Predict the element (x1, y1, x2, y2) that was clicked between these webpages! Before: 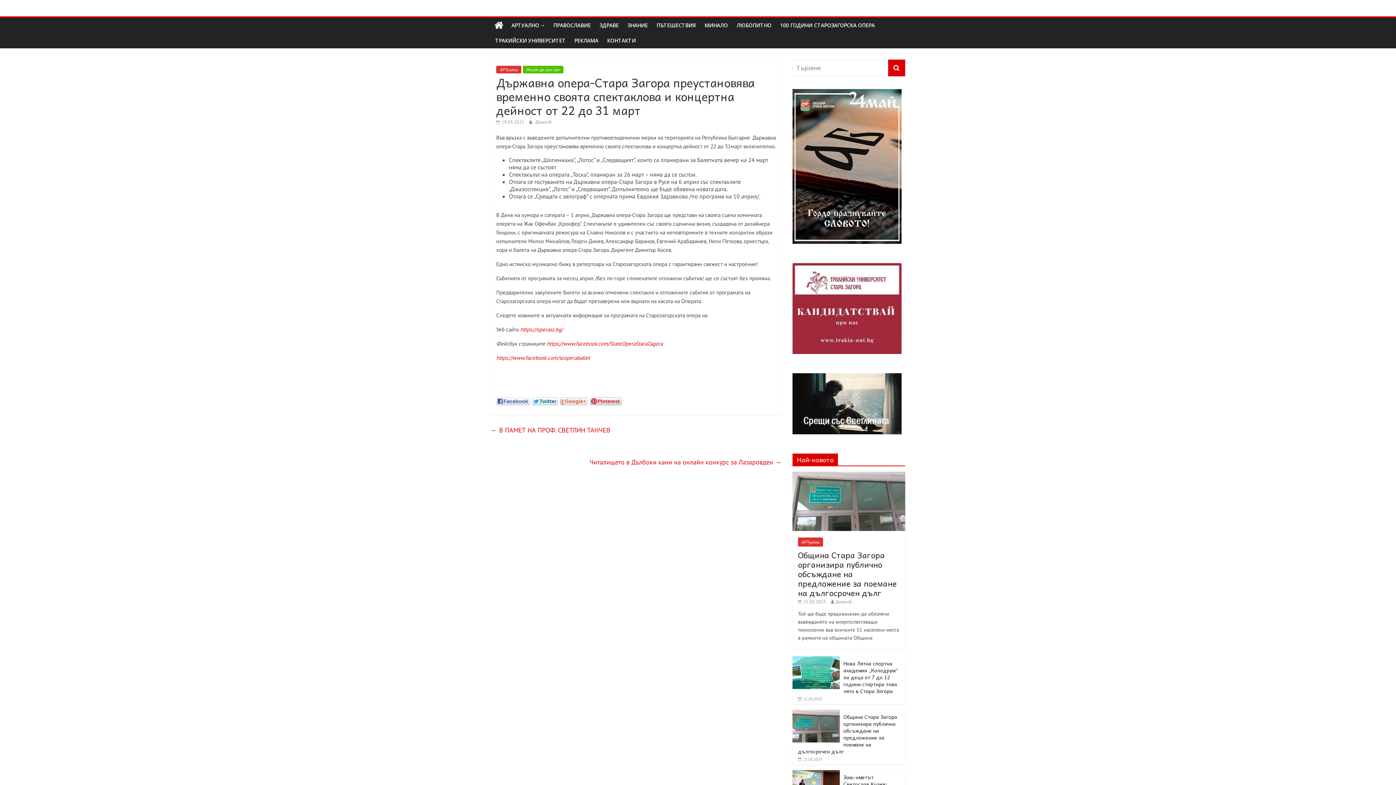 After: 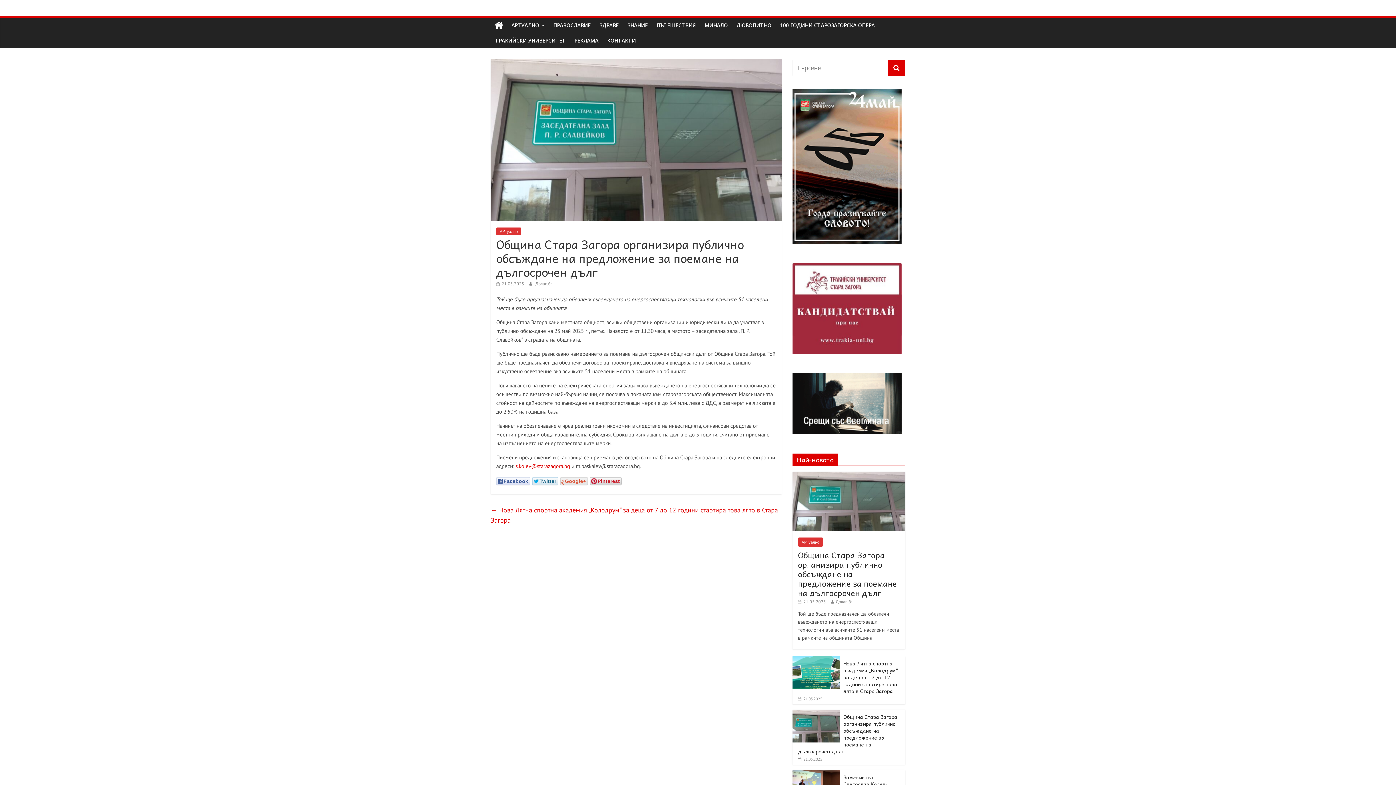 Action: bbox: (792, 472, 905, 479)